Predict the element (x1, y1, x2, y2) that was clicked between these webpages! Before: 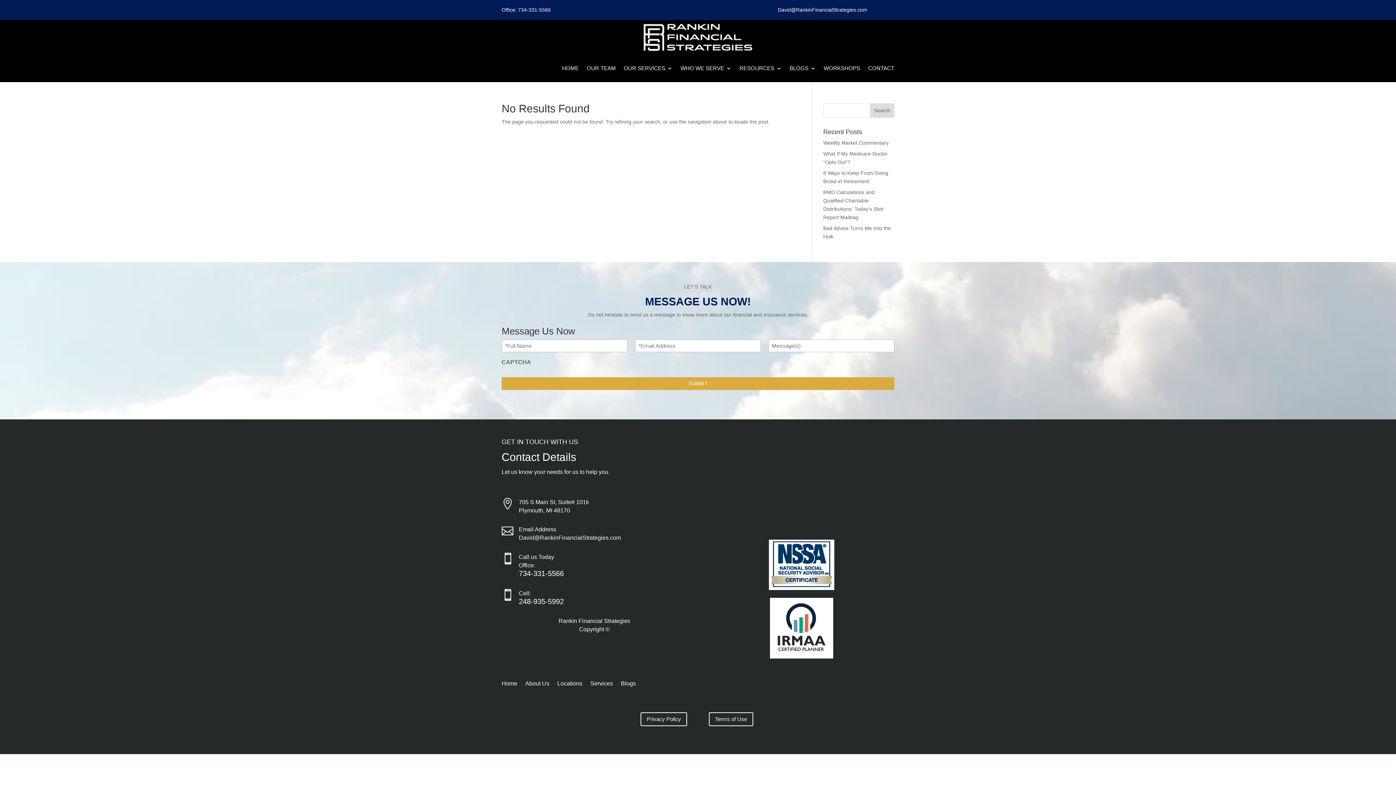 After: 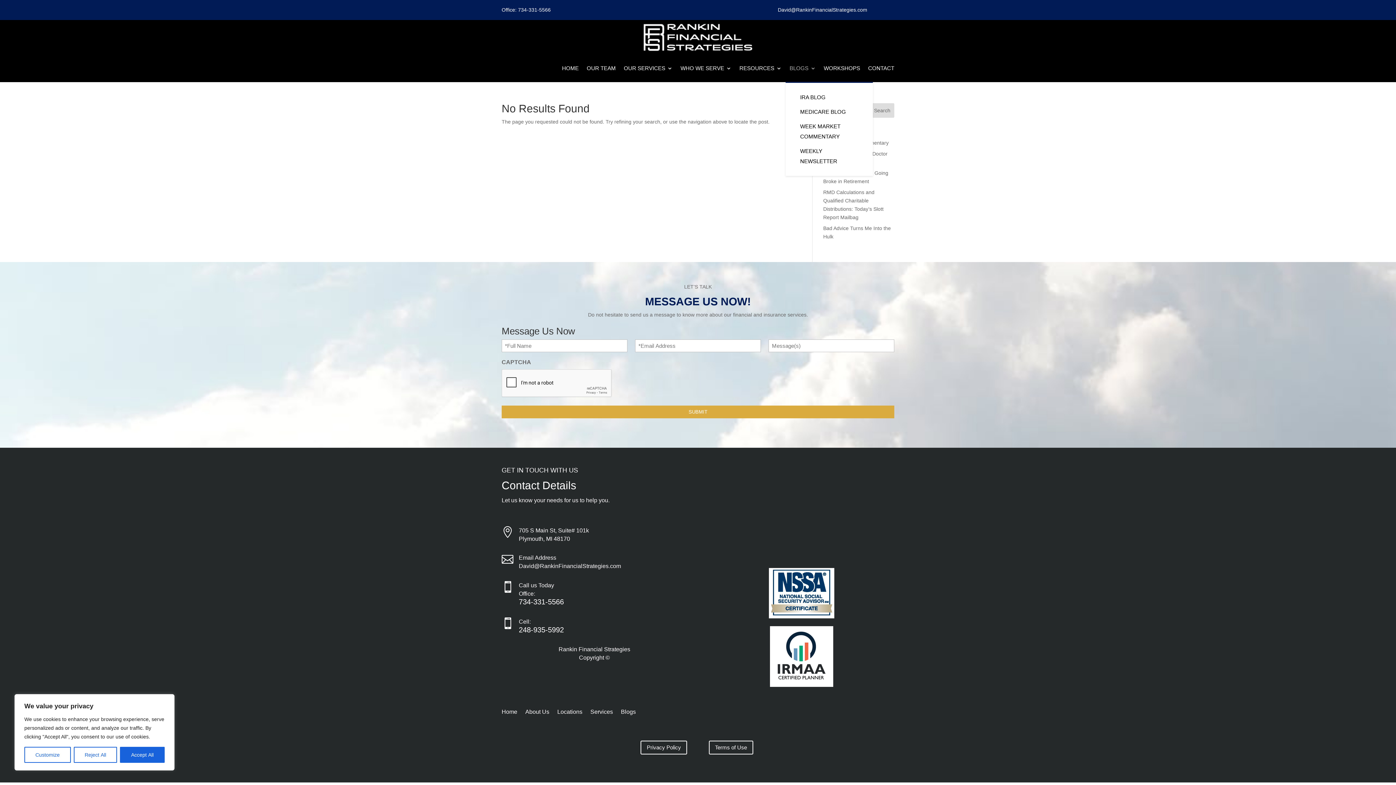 Action: label: BLOGS bbox: (789, 54, 816, 82)